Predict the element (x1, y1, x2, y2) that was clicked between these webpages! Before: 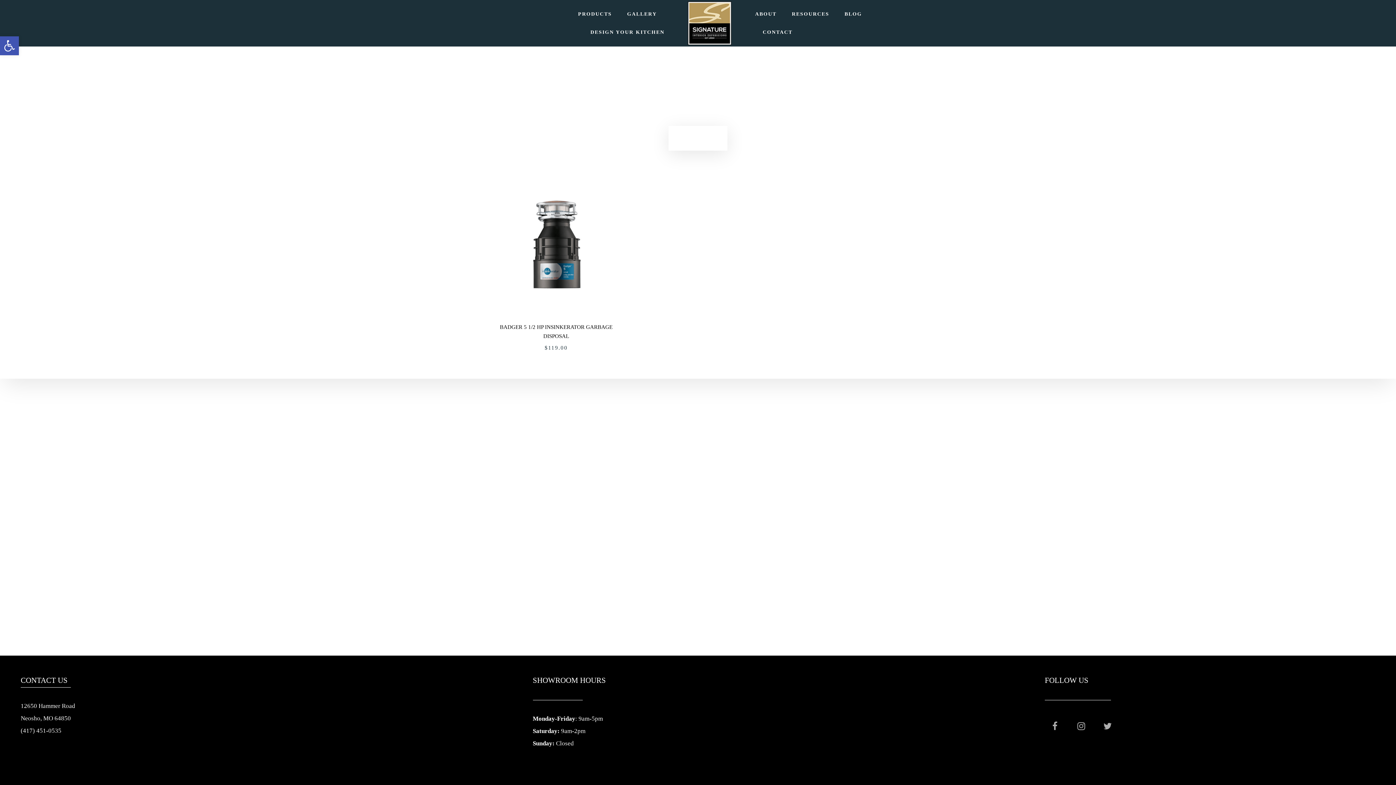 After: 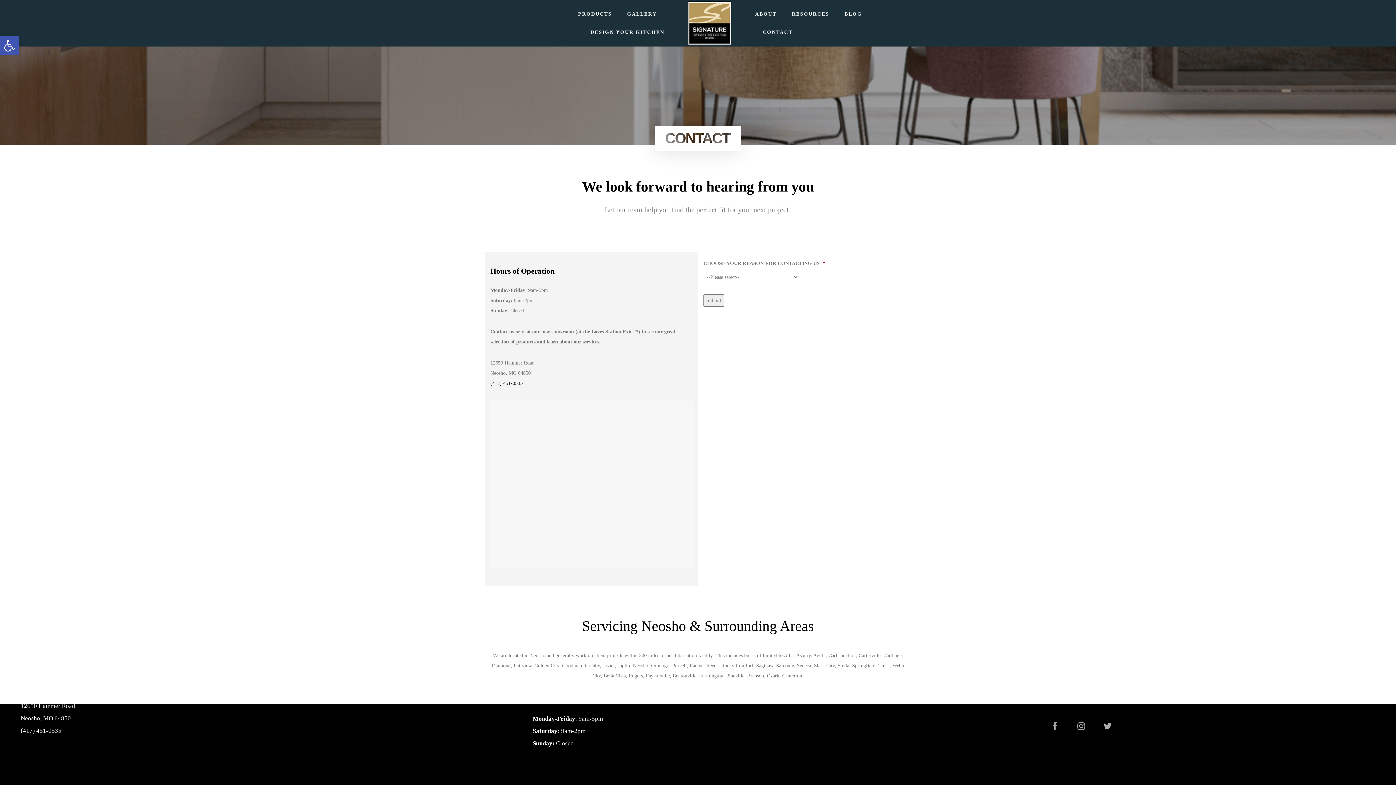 Action: bbox: (762, 24, 792, 40) label: CONTACT